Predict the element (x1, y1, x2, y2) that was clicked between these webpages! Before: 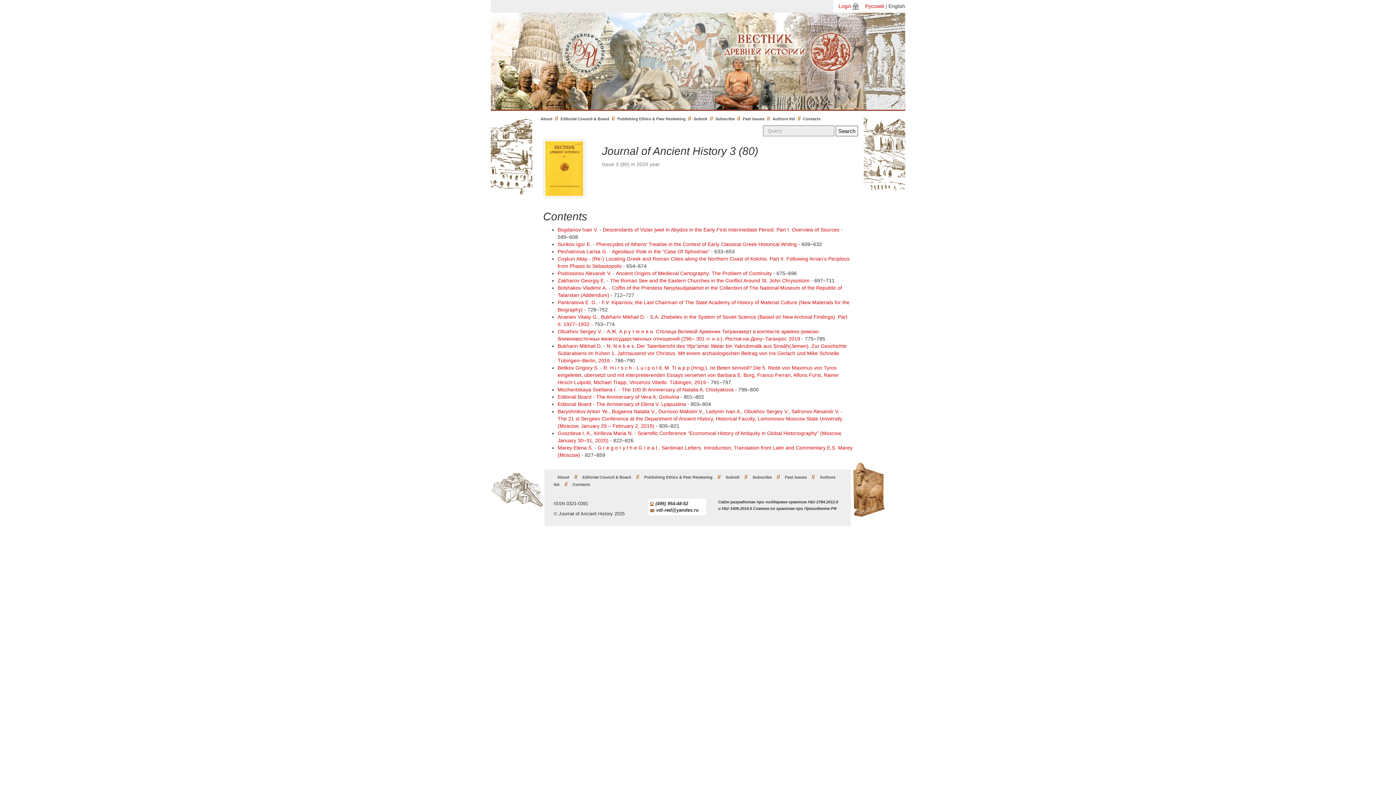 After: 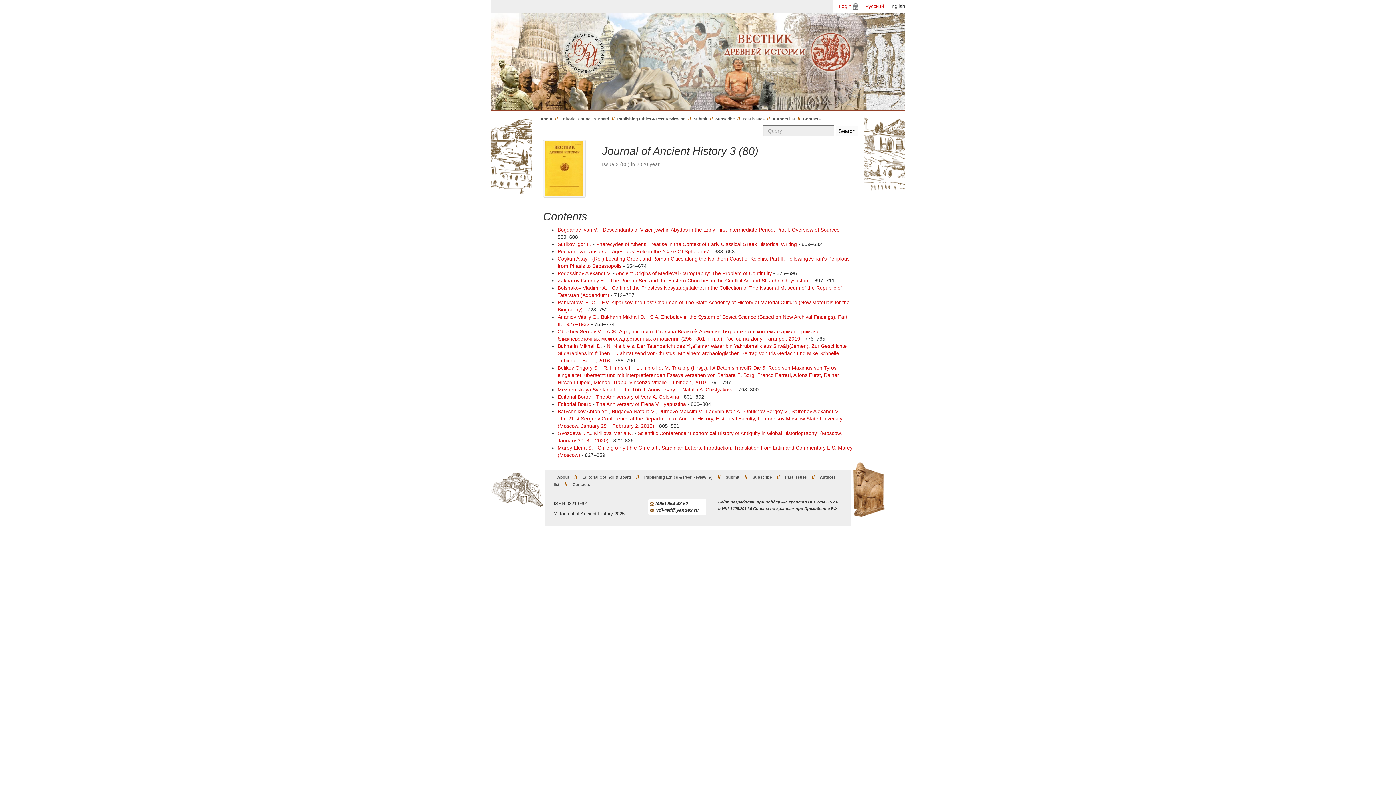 Action: bbox: (545, 141, 583, 196)